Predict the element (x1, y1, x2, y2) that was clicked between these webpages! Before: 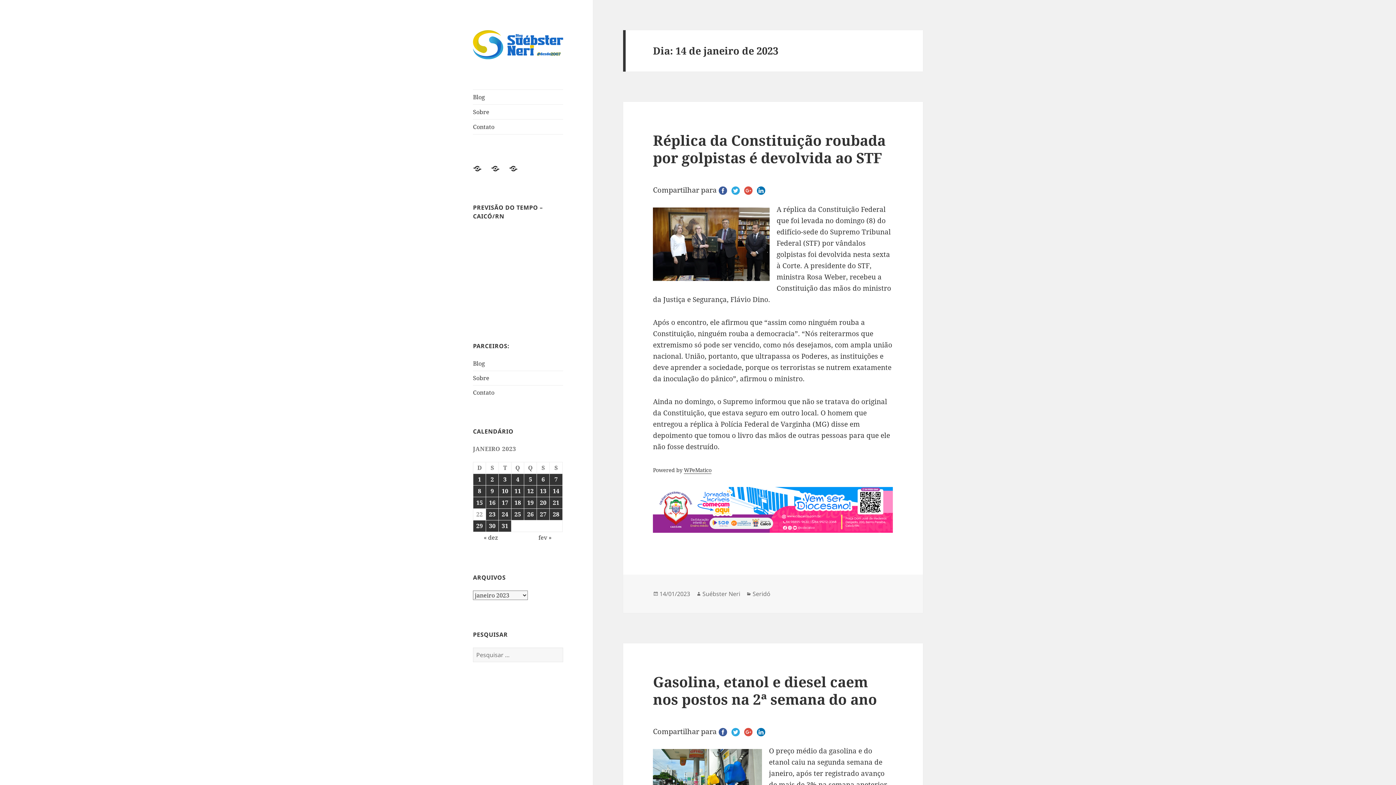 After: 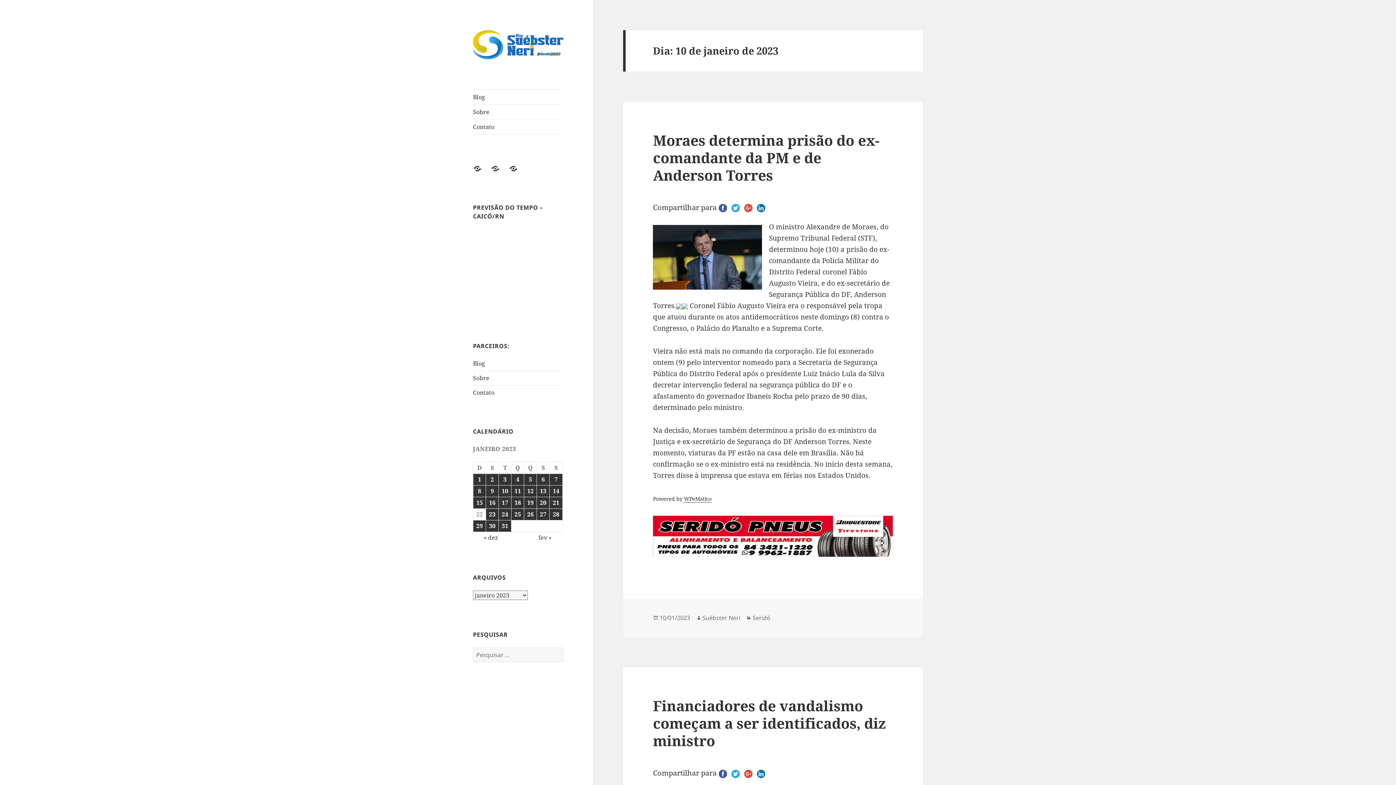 Action: bbox: (498, 485, 511, 497) label: Posts publicados em 10 de January de 2023